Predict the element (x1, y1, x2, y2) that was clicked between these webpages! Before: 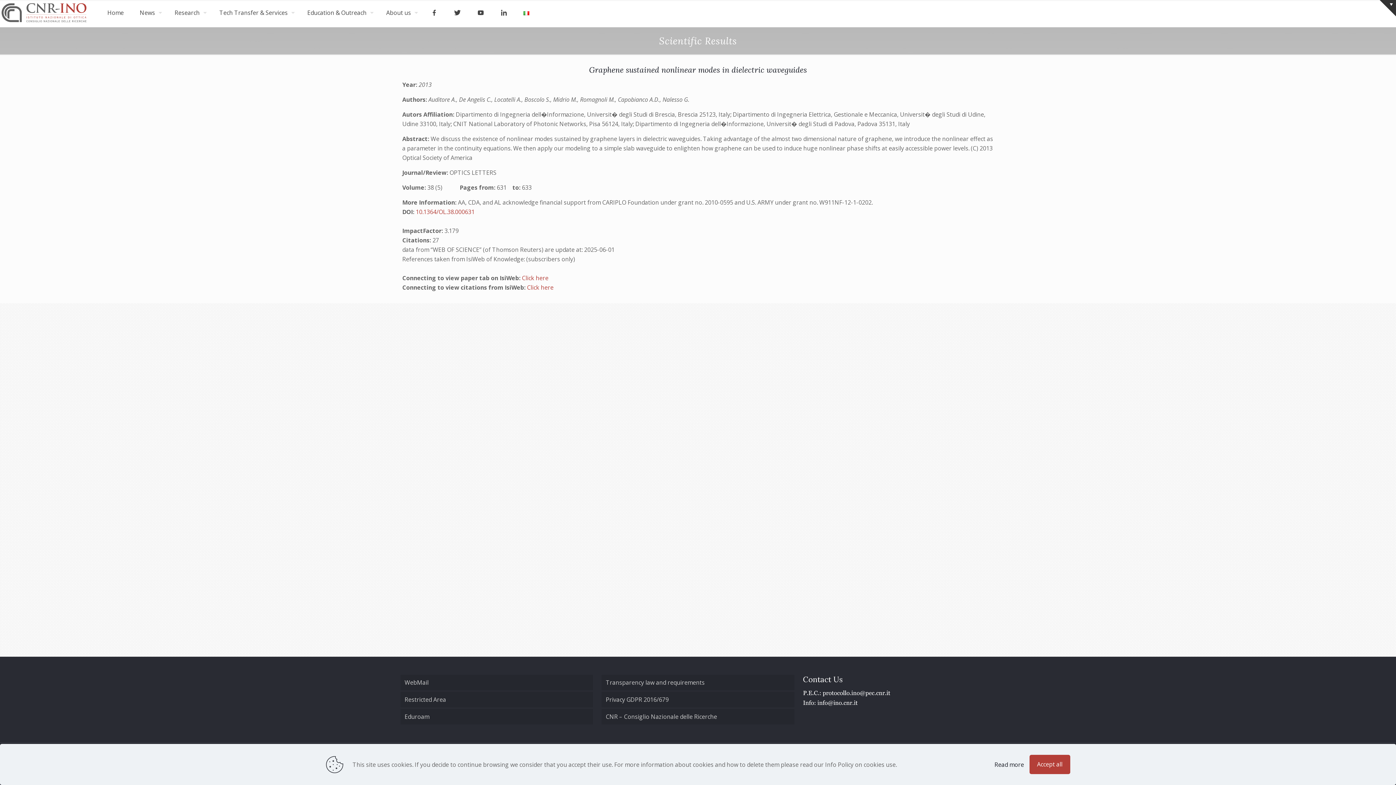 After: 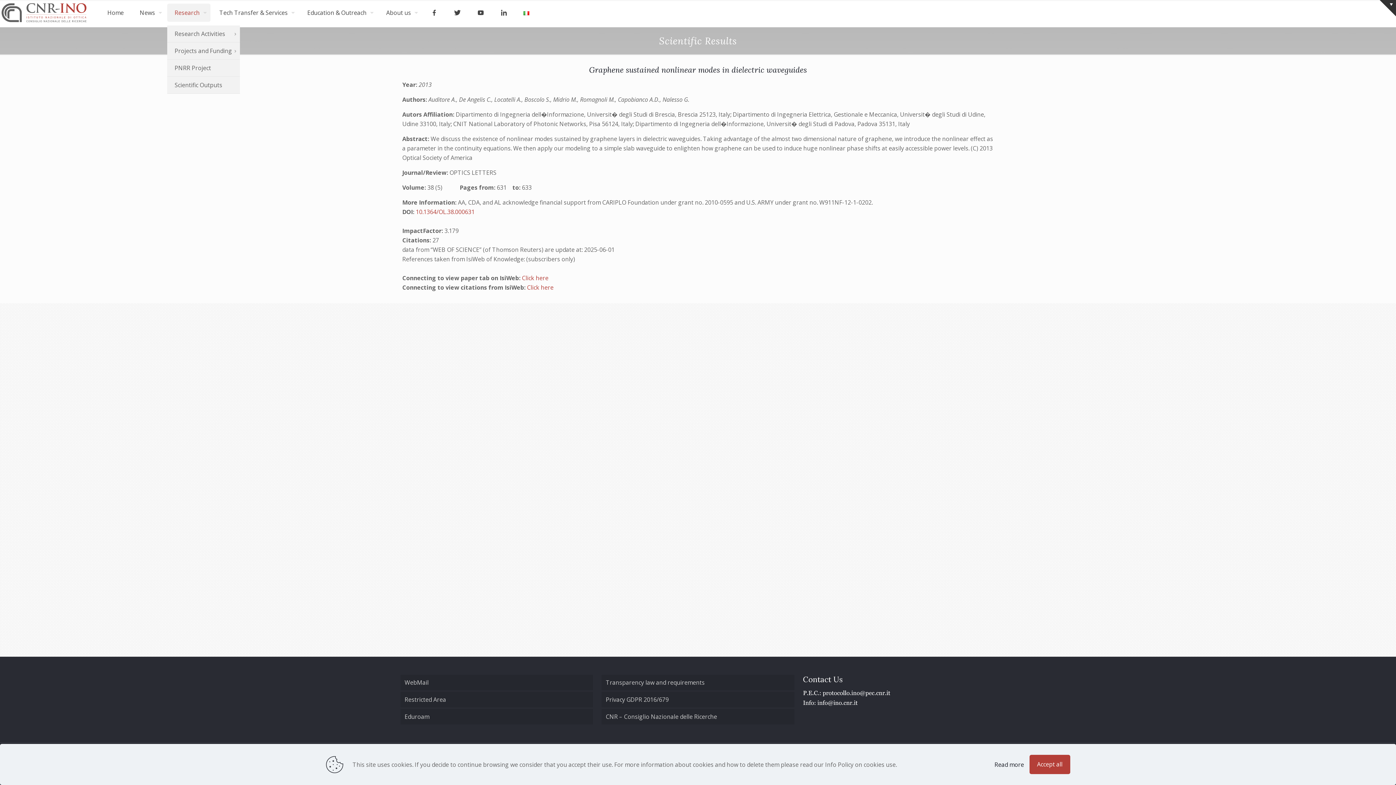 Action: bbox: (167, 3, 210, 21) label: Research